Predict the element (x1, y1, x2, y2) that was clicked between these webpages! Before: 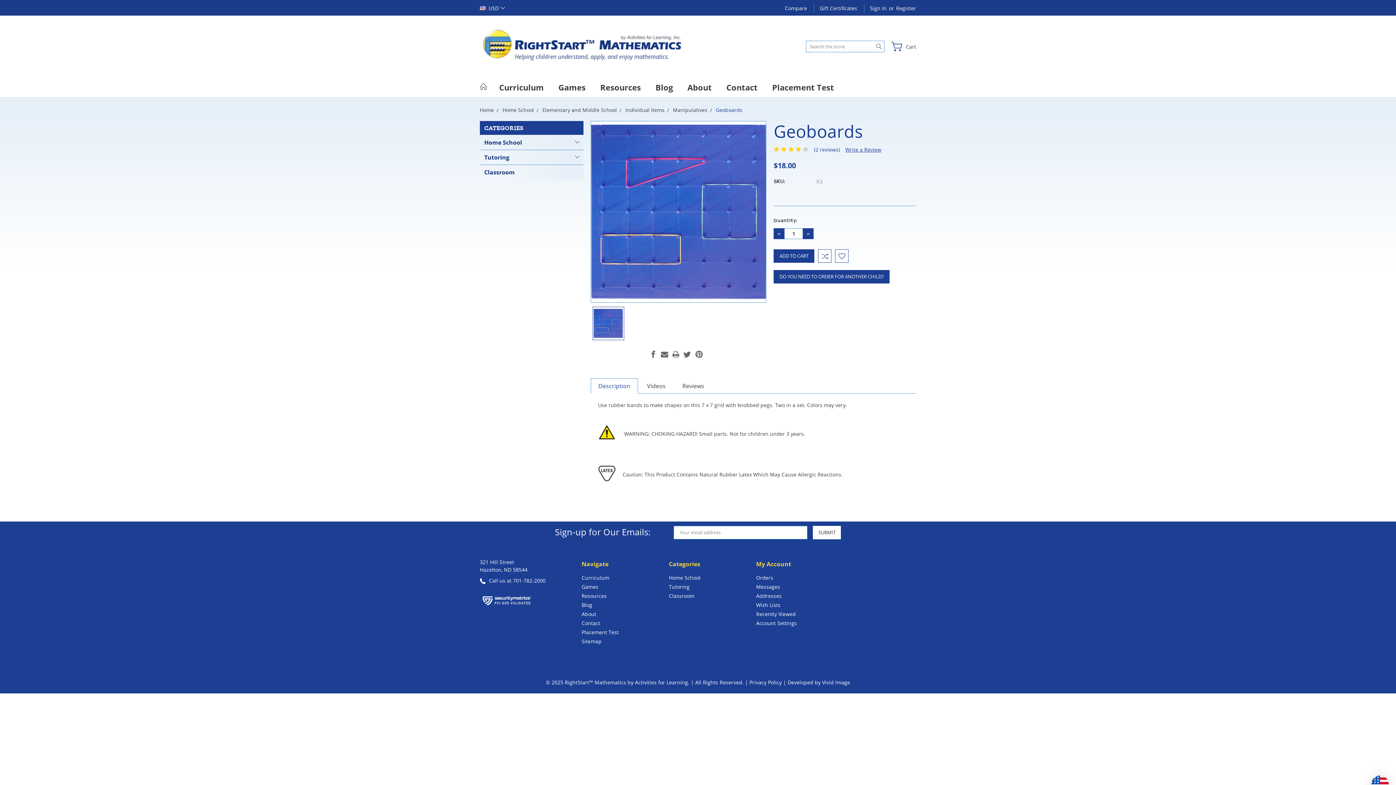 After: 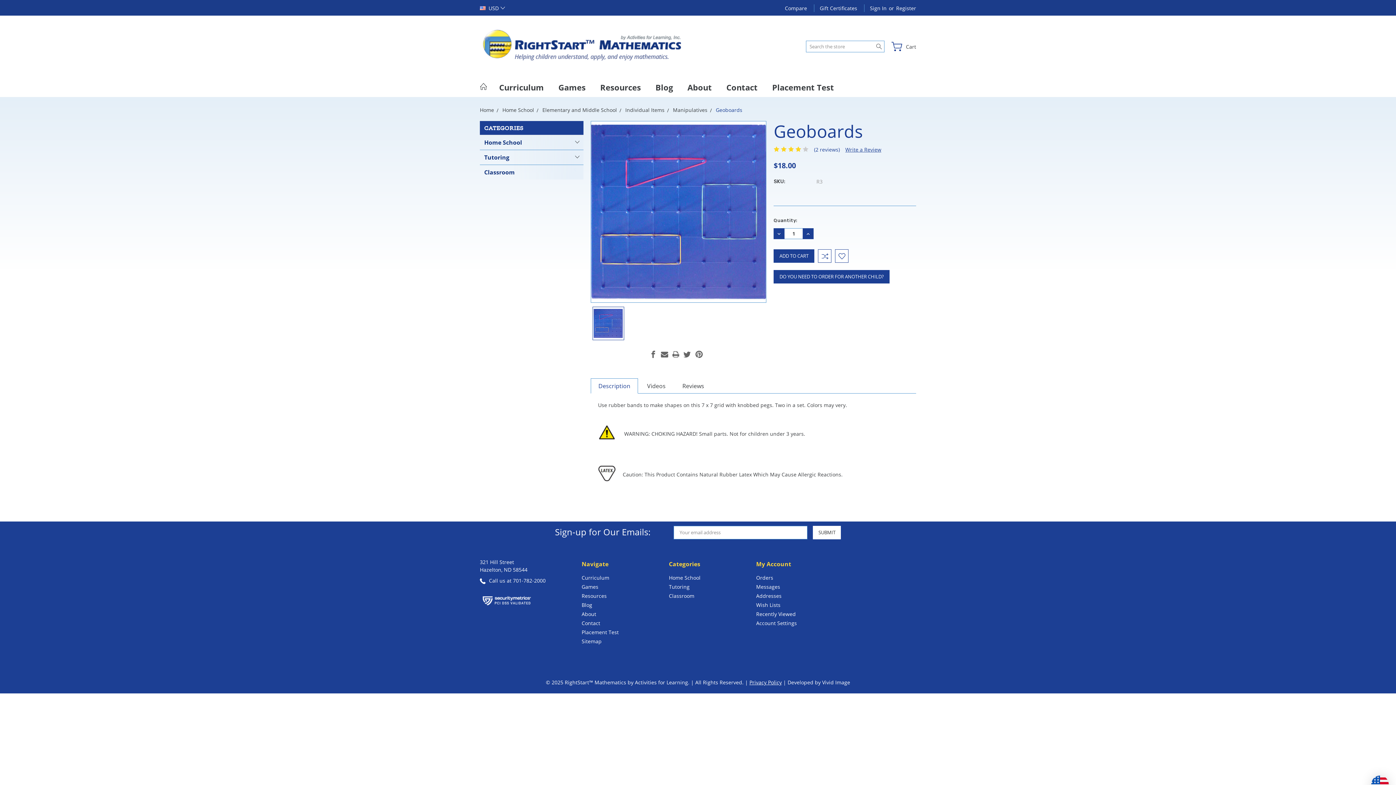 Action: bbox: (749, 679, 782, 686) label: Privacy Policy